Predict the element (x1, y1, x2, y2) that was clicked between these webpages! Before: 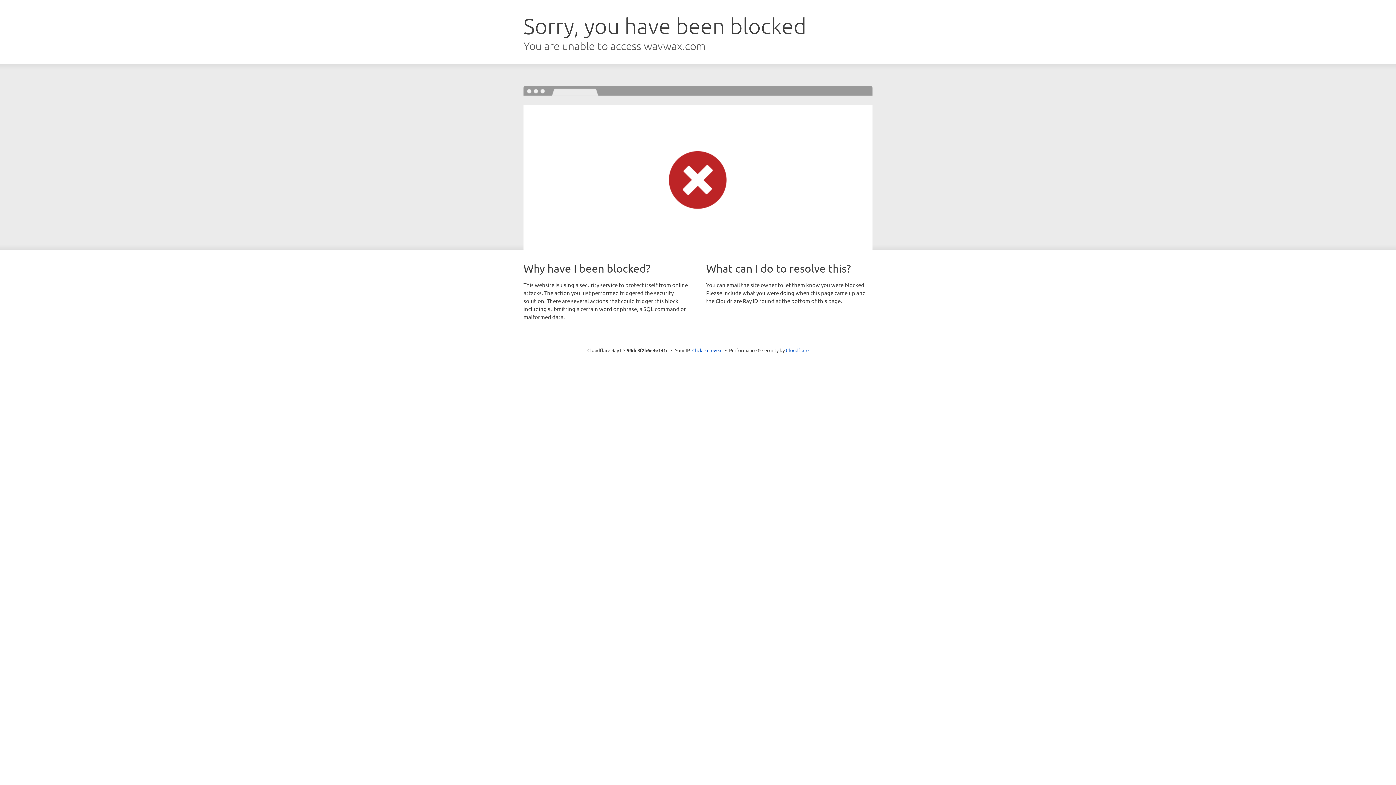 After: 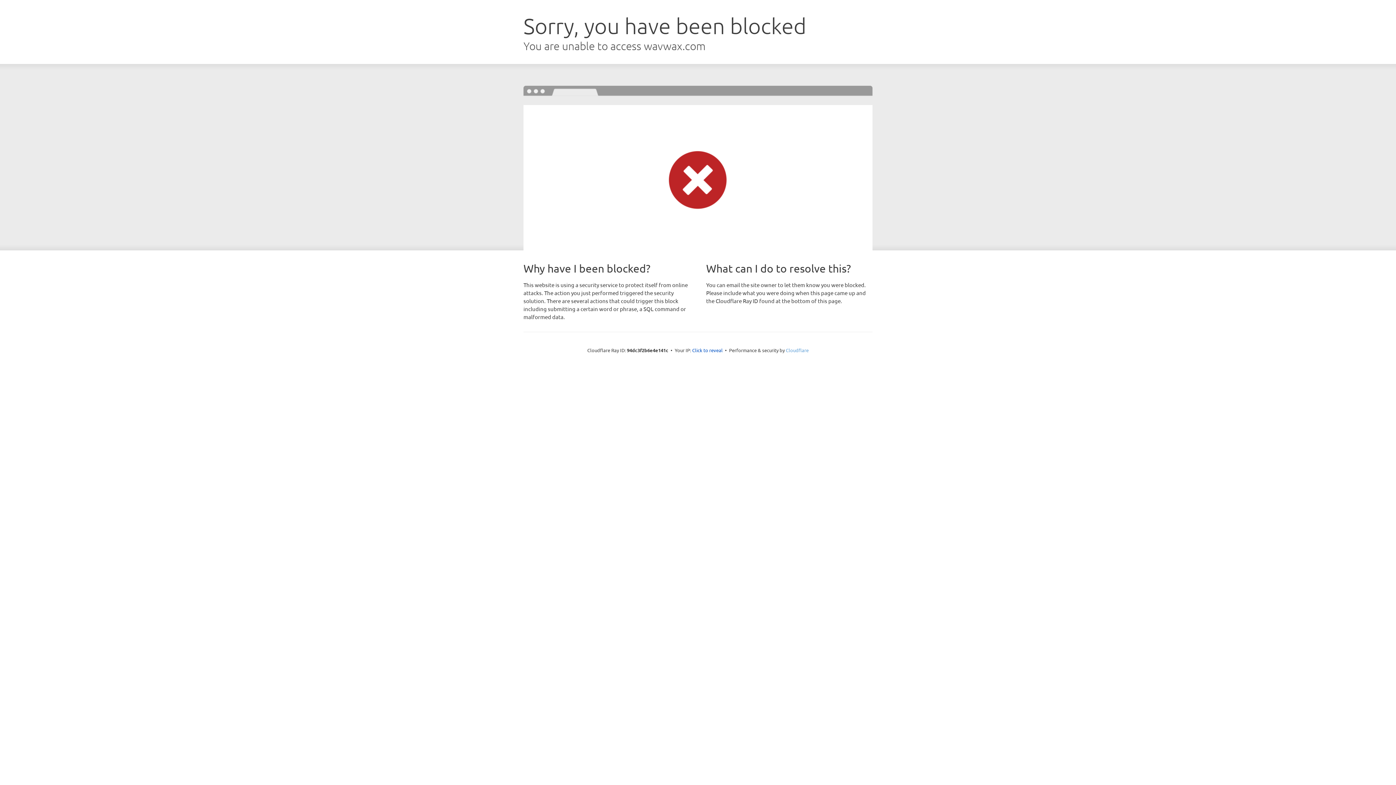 Action: label: Cloudflare bbox: (786, 347, 808, 353)